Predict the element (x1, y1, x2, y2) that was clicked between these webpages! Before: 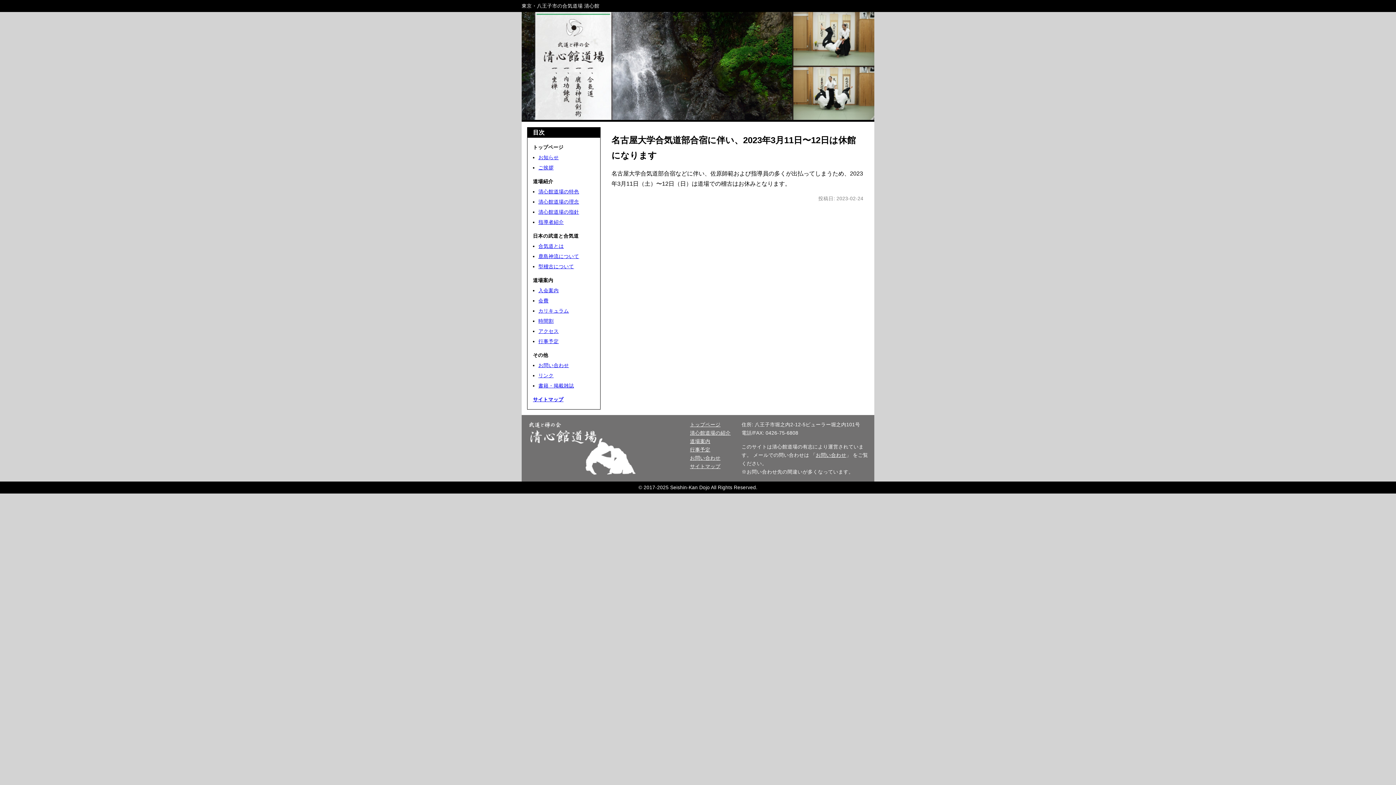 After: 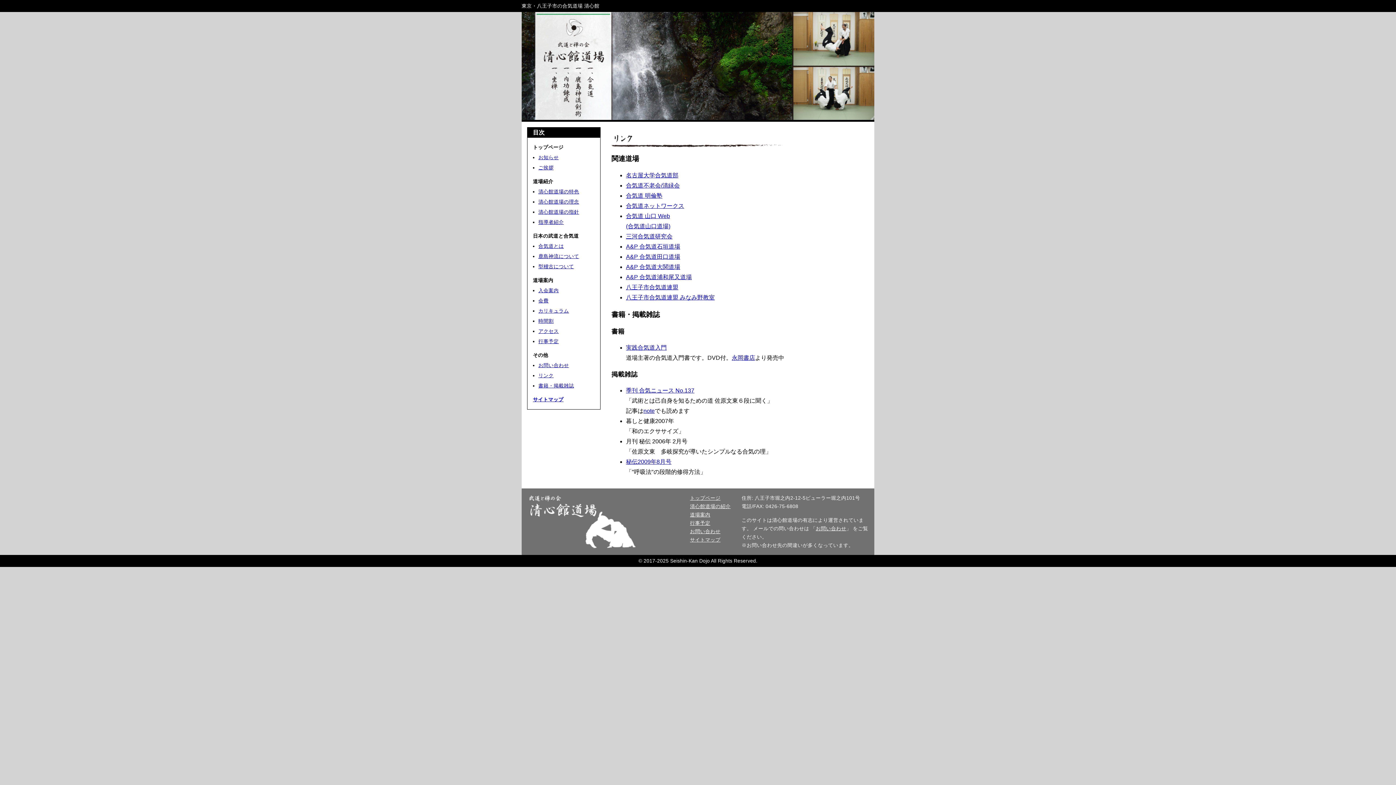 Action: label: 書籍・掲載雑誌 bbox: (538, 383, 574, 388)